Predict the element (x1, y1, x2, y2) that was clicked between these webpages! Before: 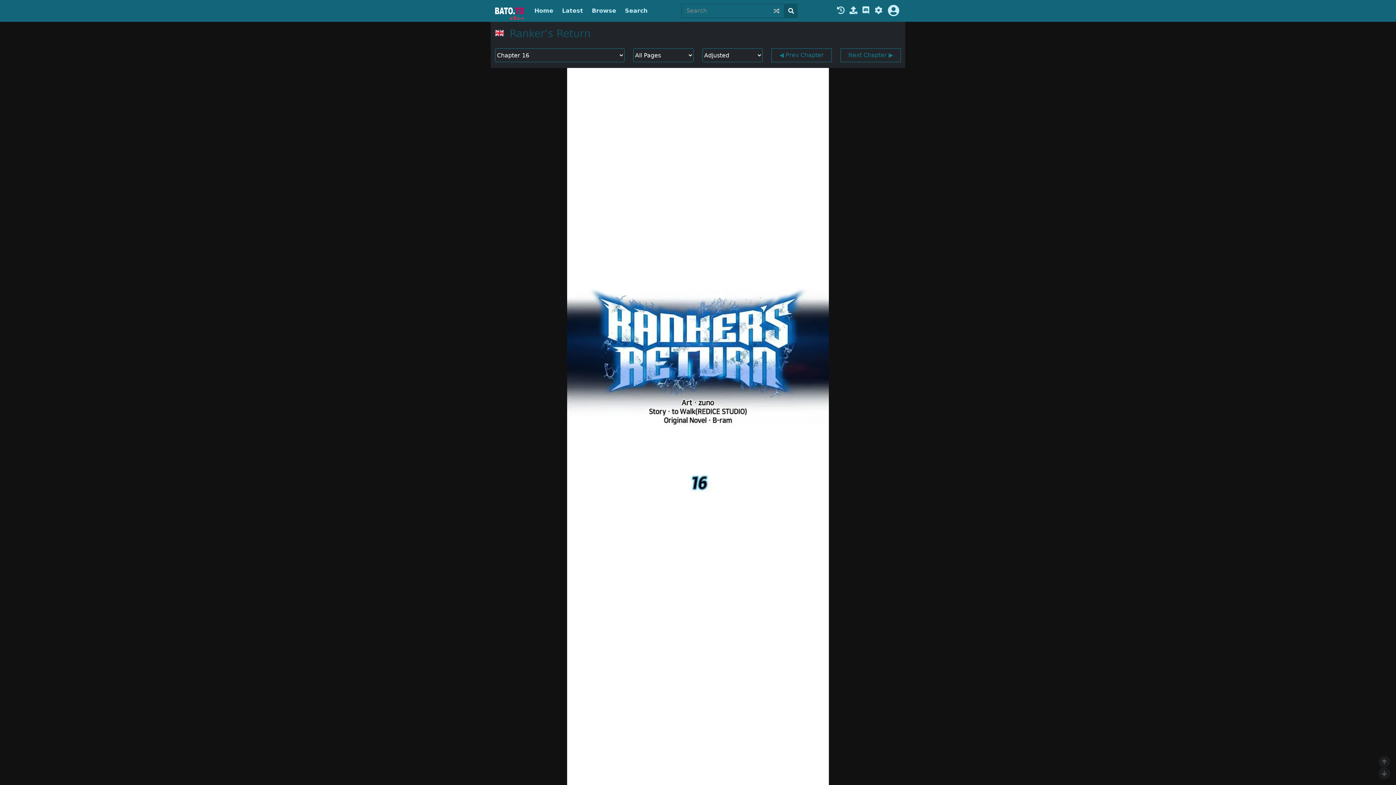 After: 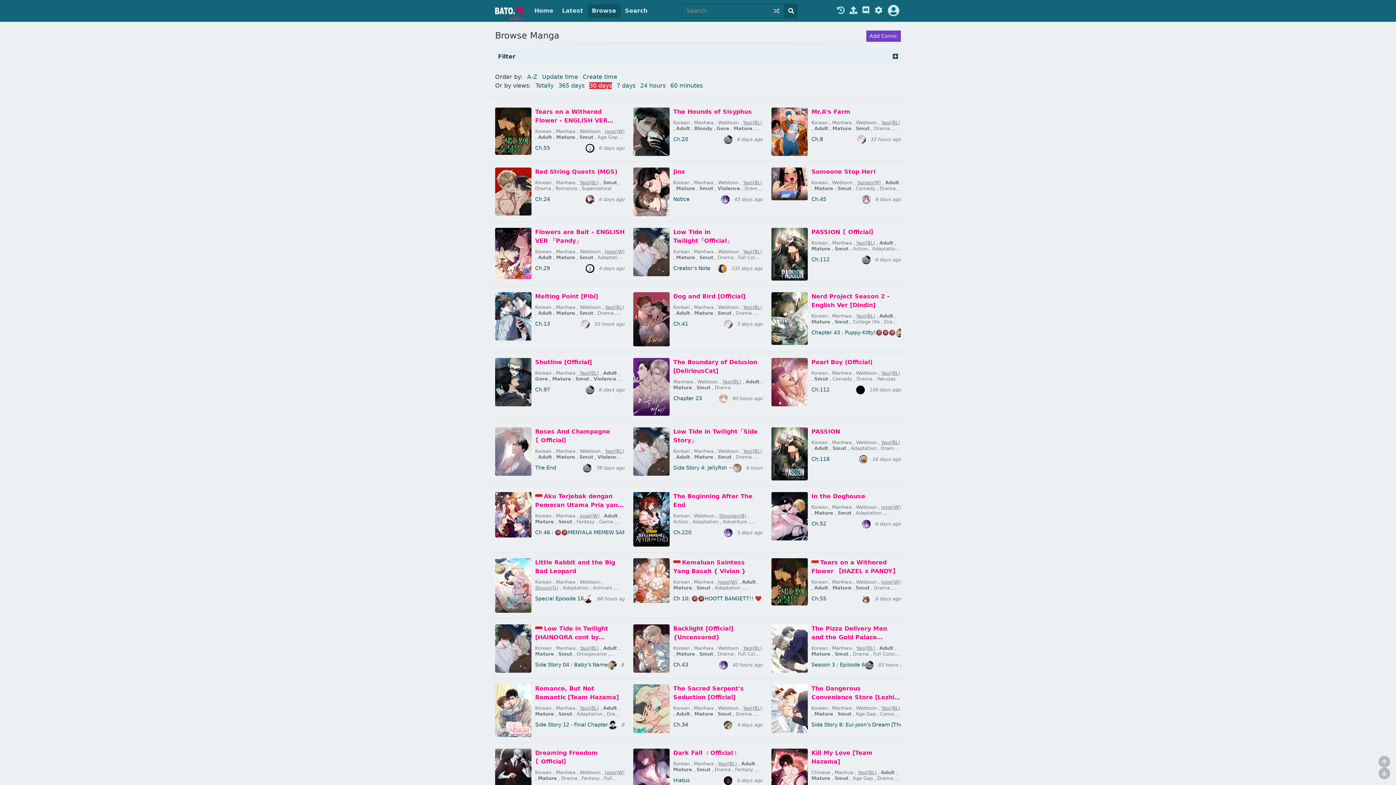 Action: bbox: (587, 4, 620, 17) label: Browse